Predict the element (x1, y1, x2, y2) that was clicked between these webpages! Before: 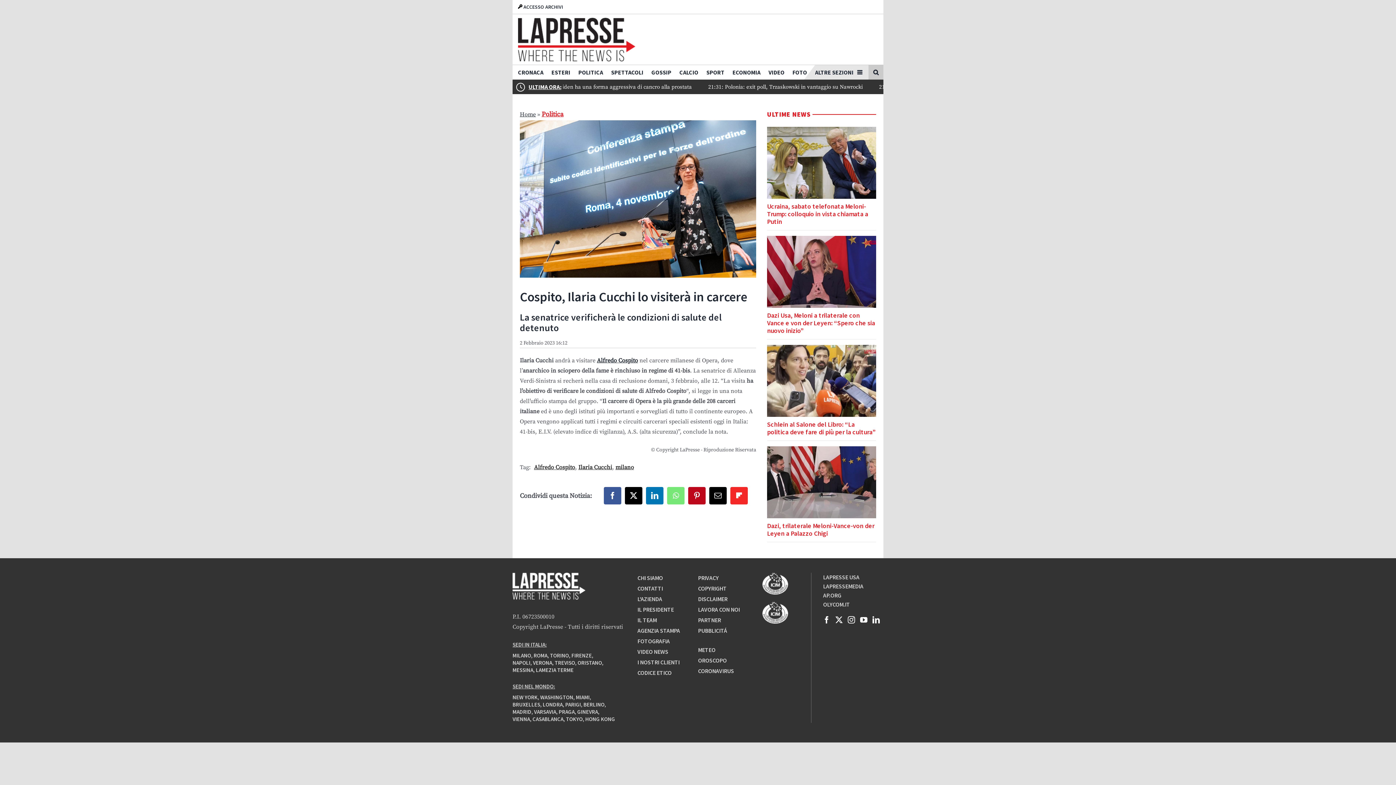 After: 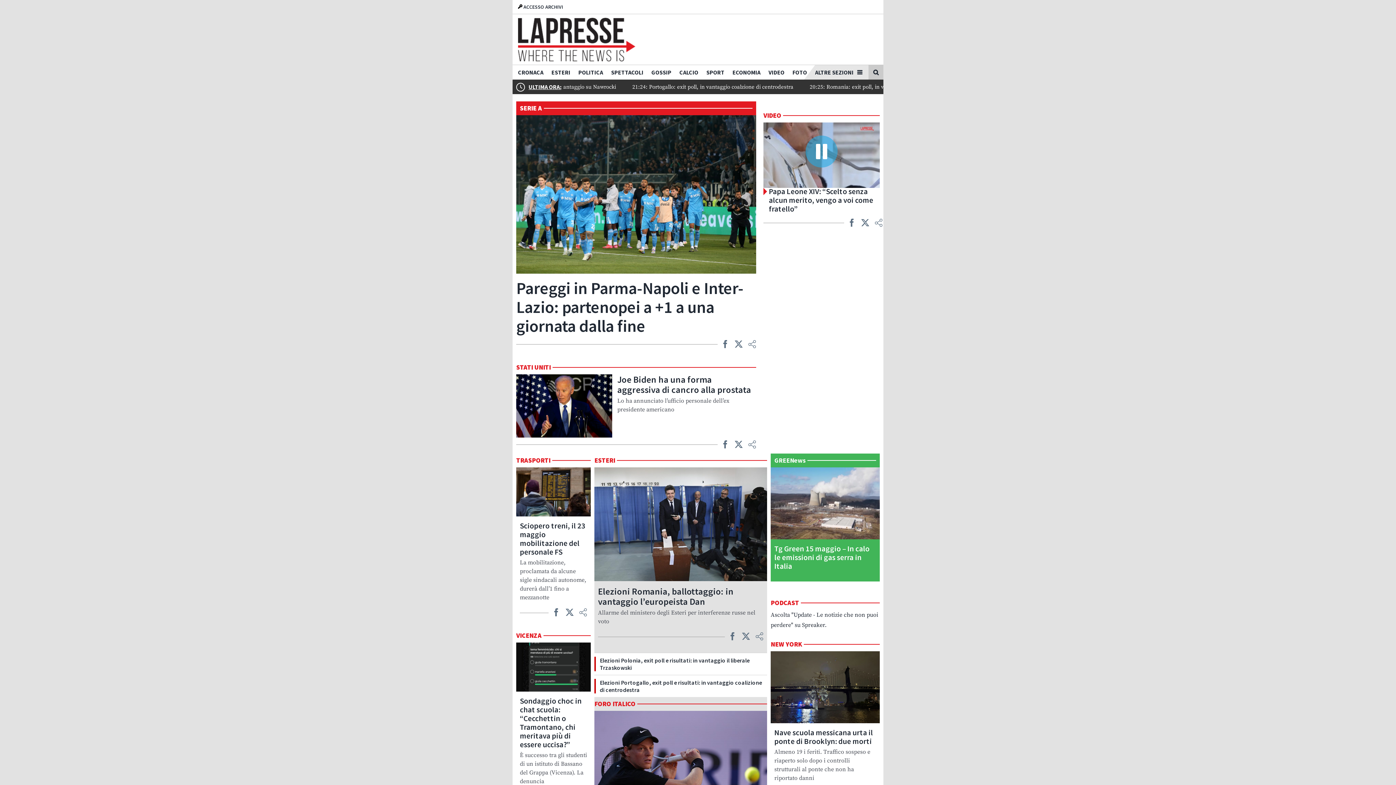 Action: bbox: (512, 594, 585, 601)